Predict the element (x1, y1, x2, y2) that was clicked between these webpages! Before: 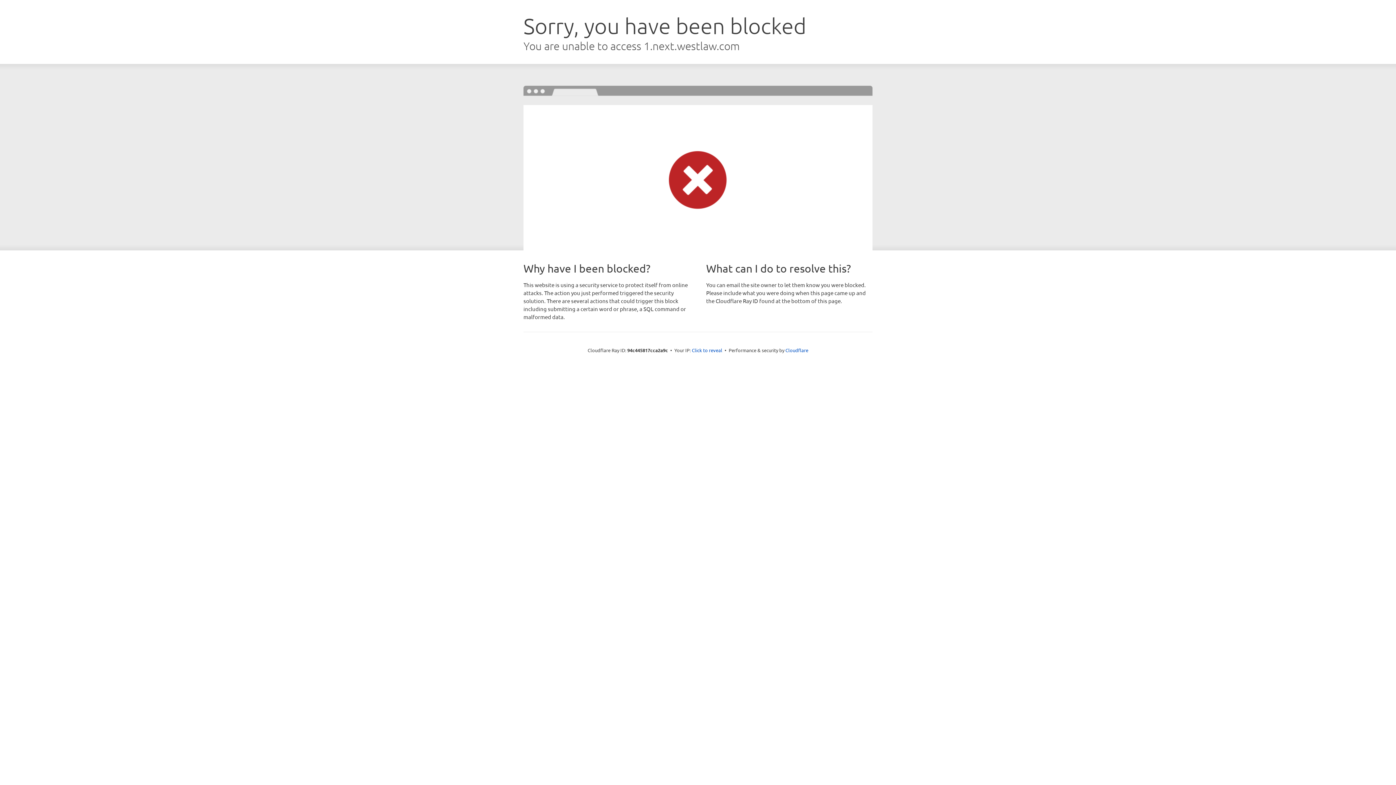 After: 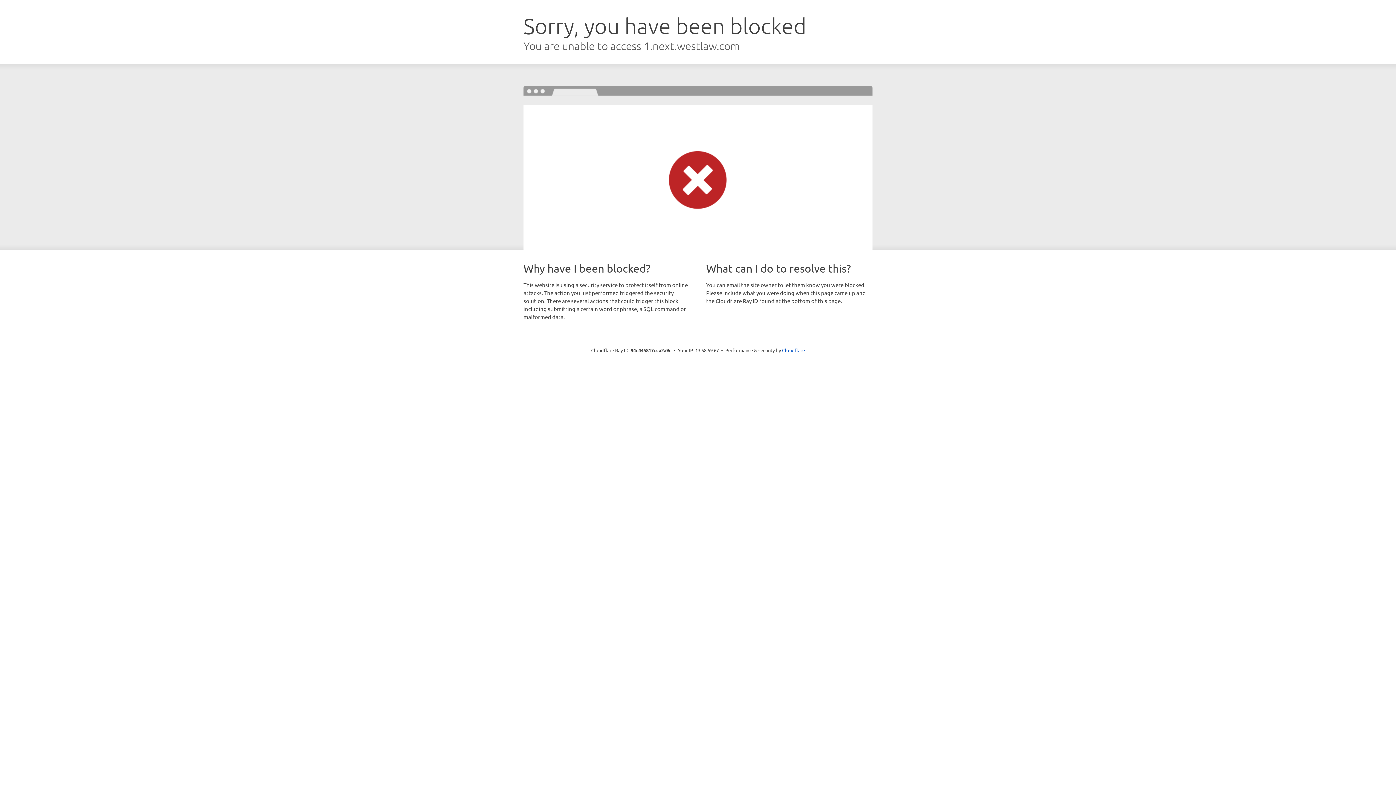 Action: label: Click to reveal bbox: (692, 346, 722, 353)